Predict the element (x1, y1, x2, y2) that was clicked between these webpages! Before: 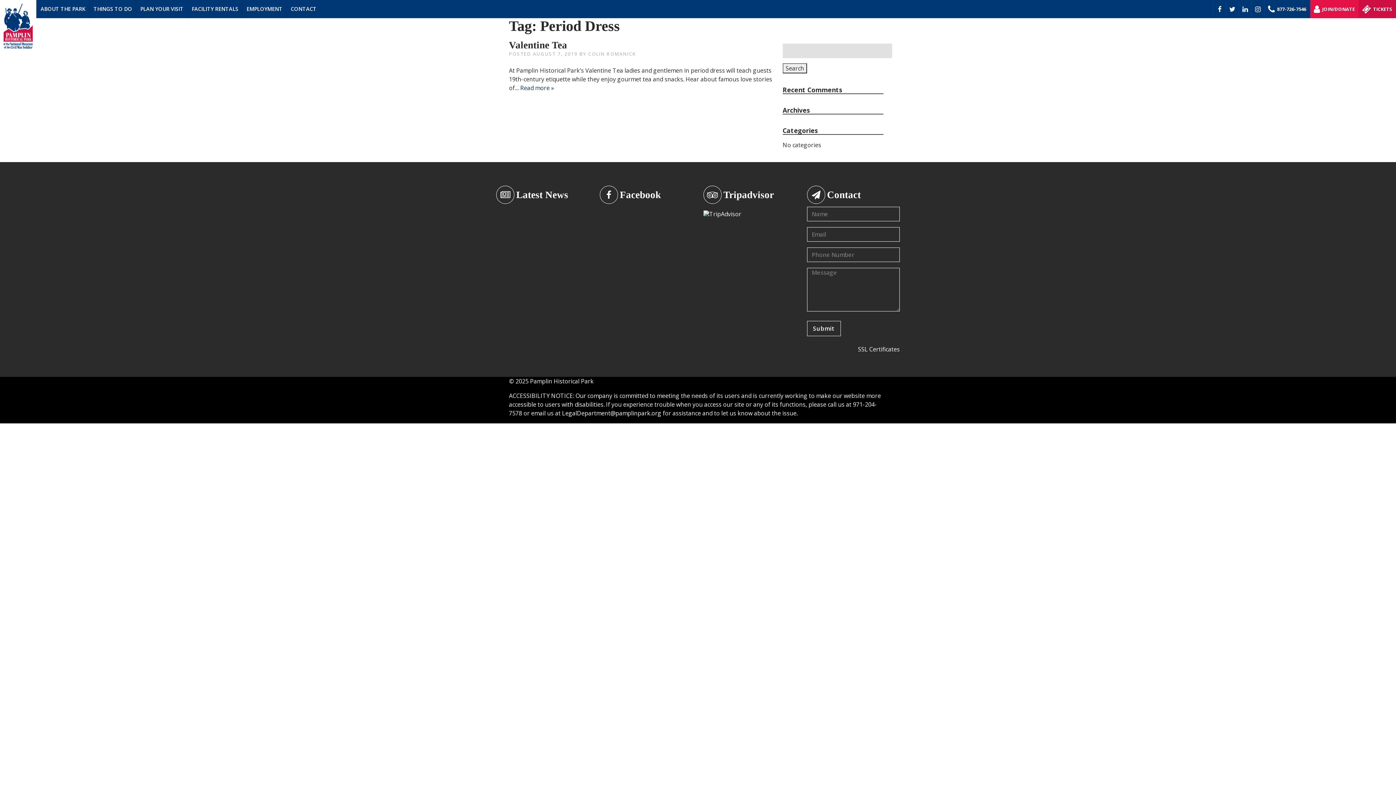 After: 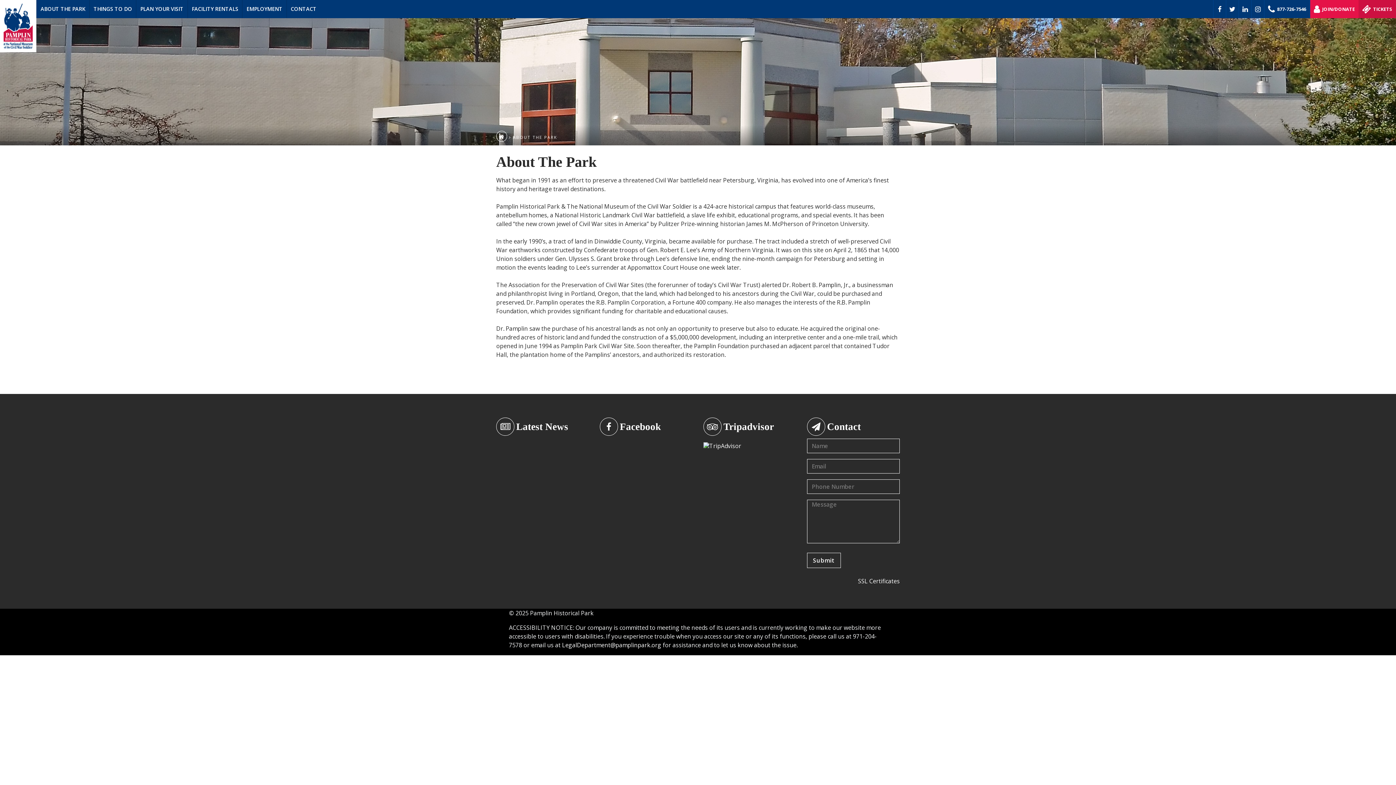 Action: bbox: (36, 0, 89, 18) label: ABOUT THE PARK